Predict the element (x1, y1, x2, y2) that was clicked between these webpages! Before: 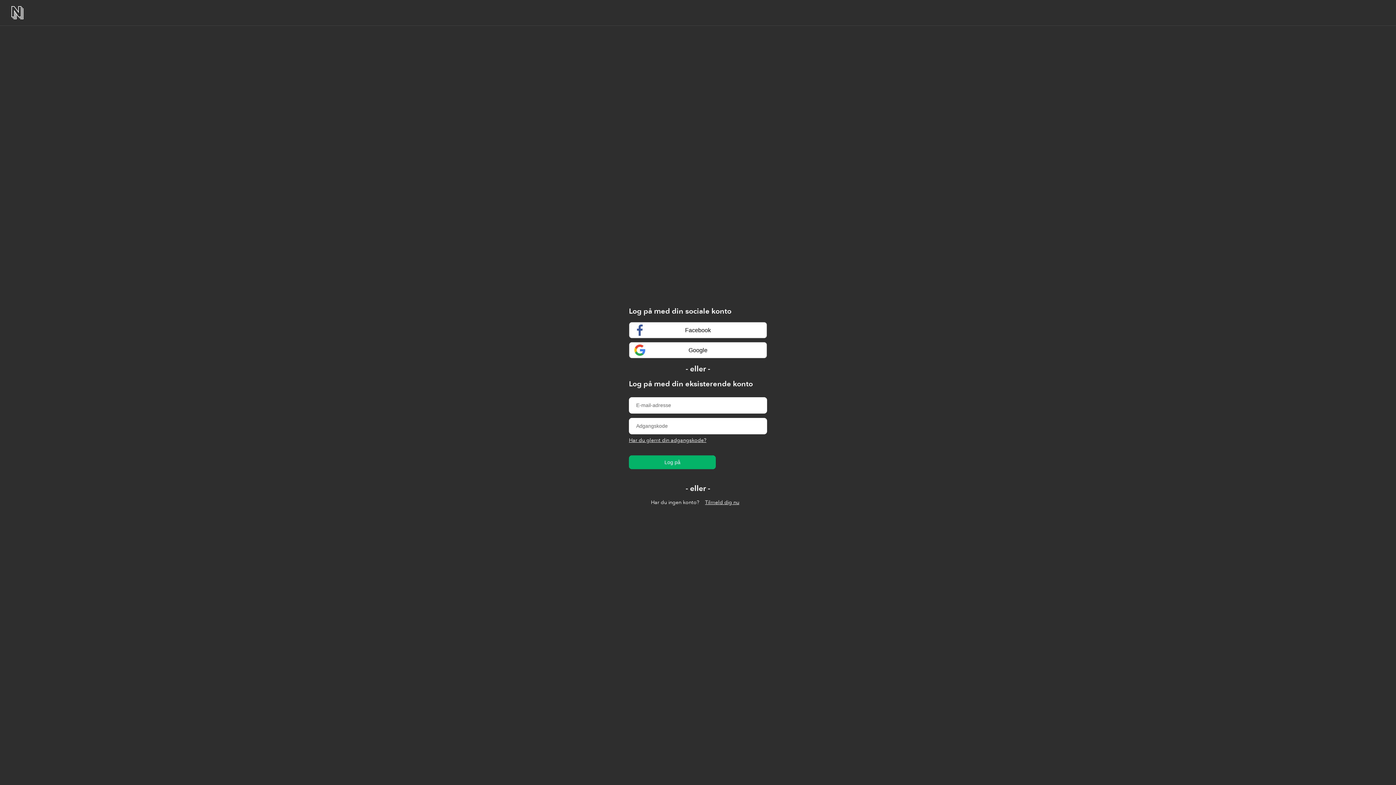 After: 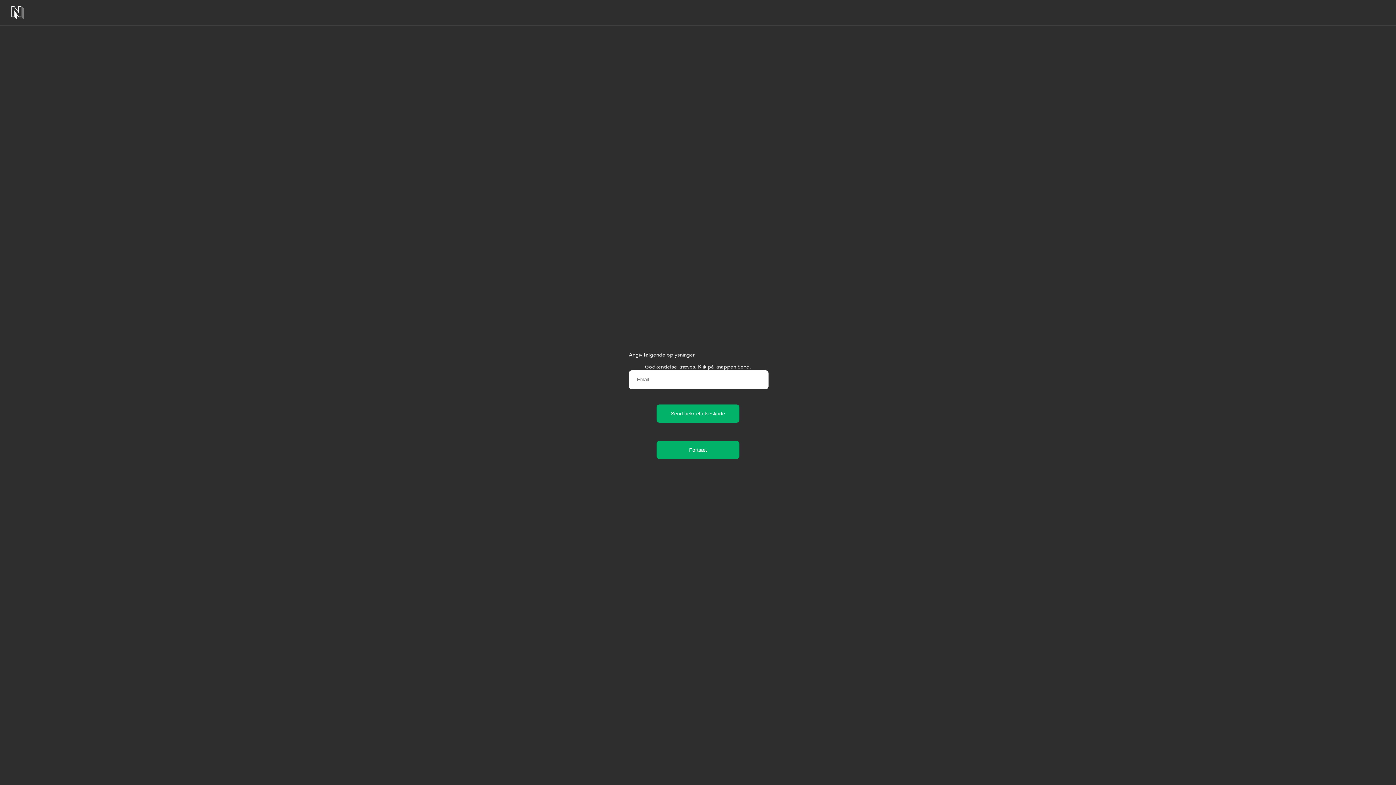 Action: bbox: (629, 437, 706, 443) label: Har du glemt din adgangskode?